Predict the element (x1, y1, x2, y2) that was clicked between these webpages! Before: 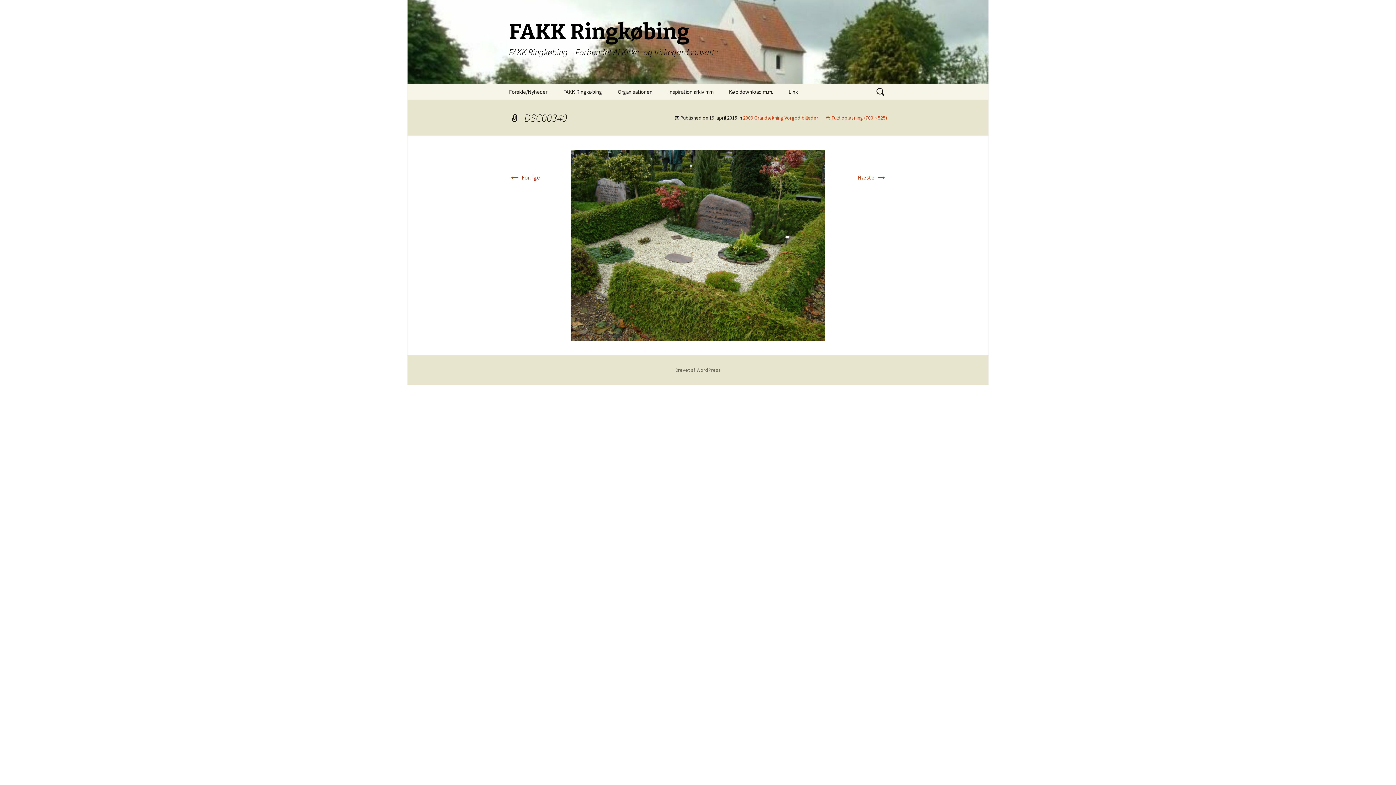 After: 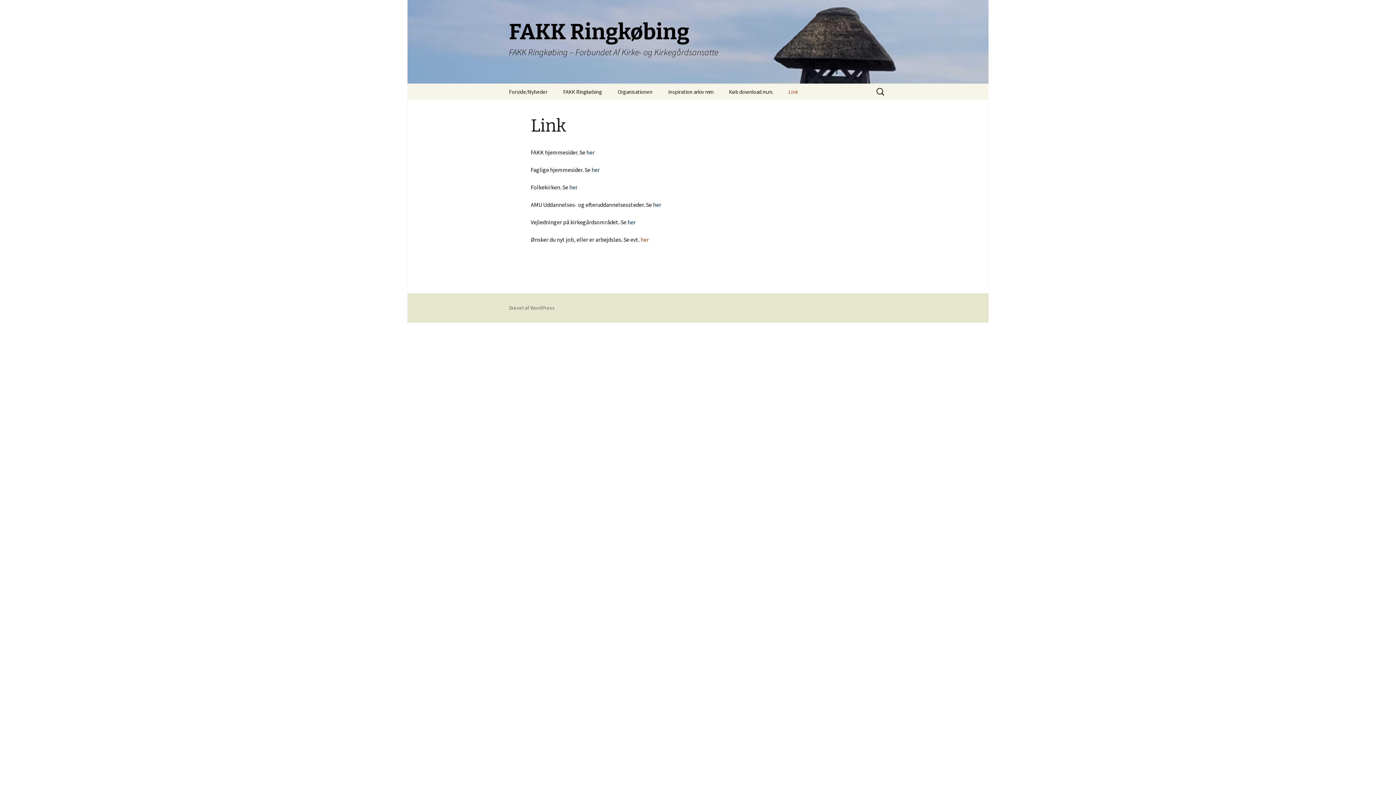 Action: bbox: (781, 83, 805, 100) label: Link